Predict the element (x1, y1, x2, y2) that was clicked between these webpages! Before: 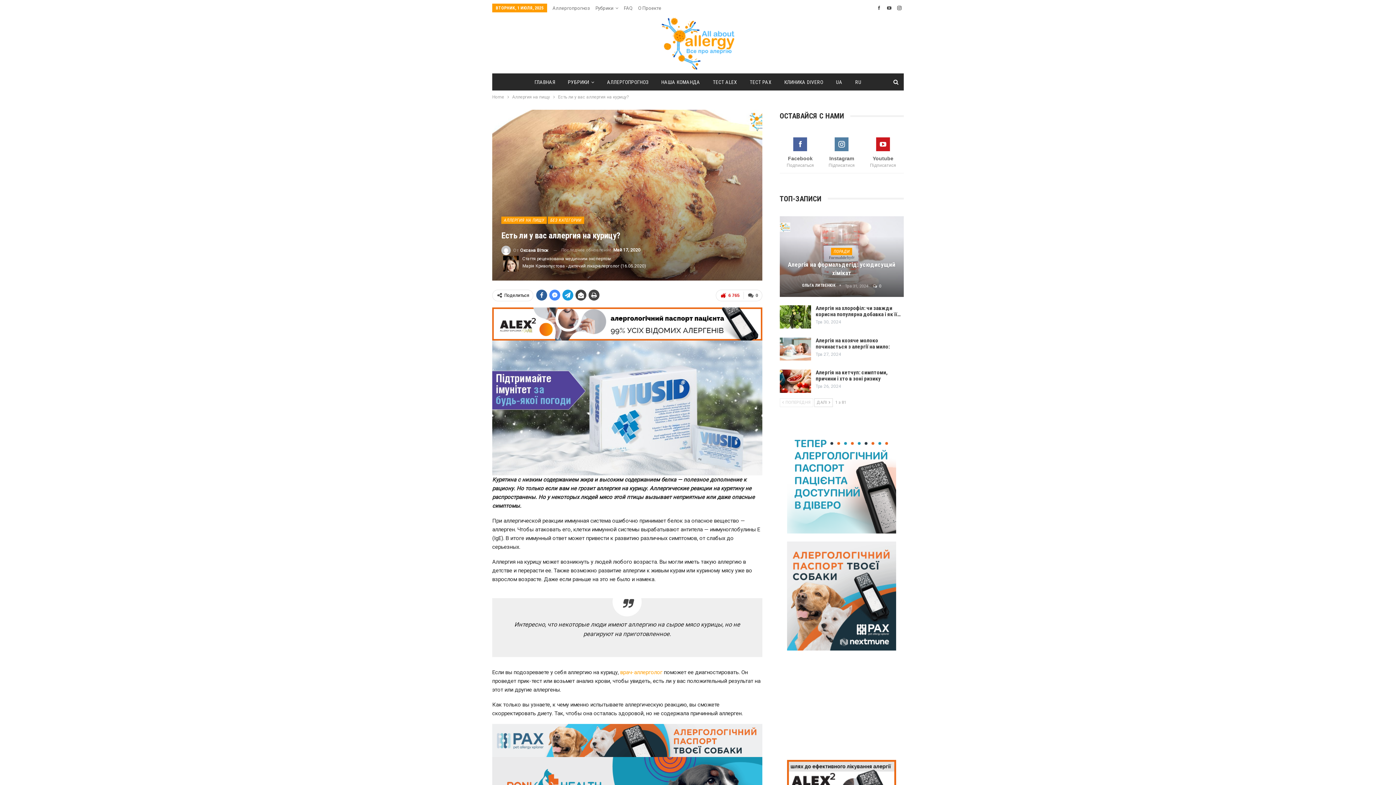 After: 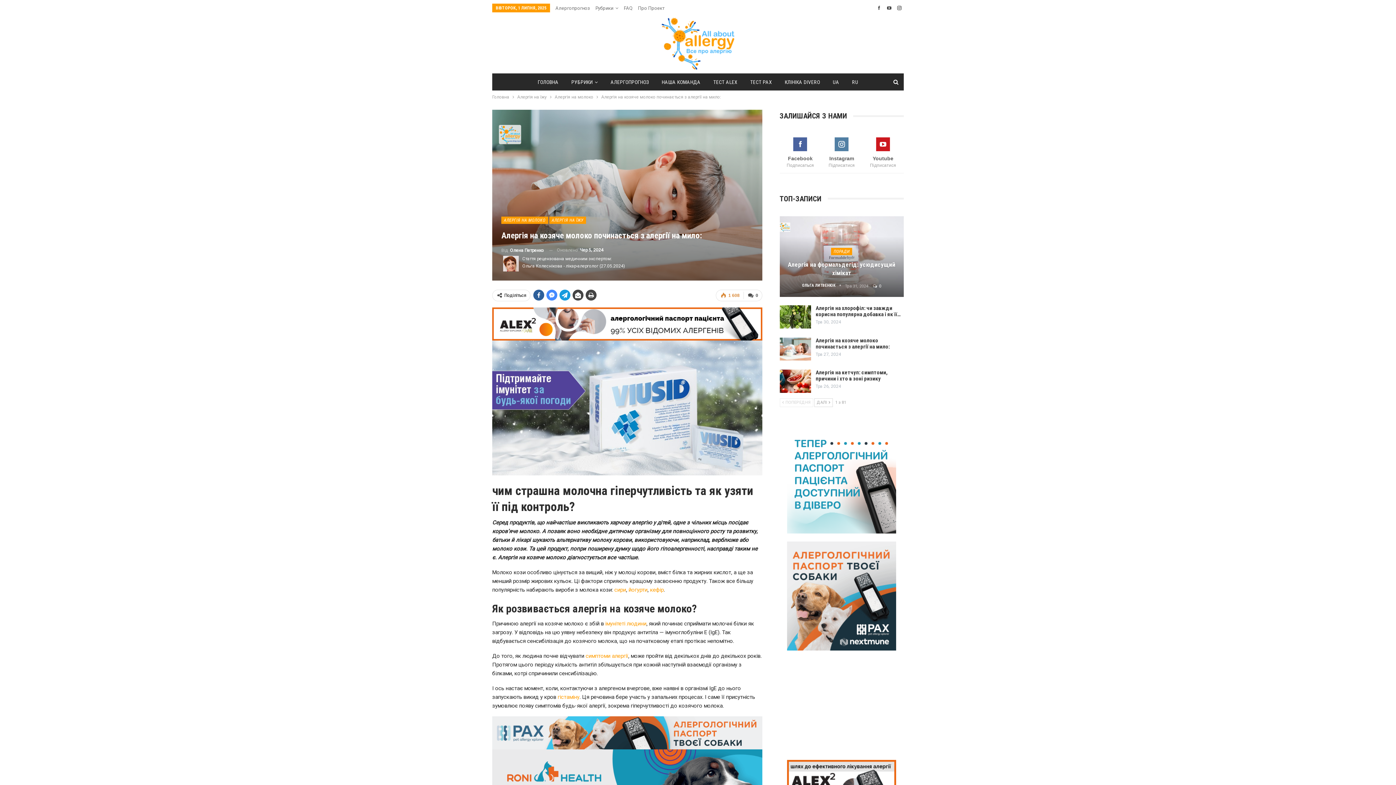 Action: bbox: (779, 337, 811, 360)